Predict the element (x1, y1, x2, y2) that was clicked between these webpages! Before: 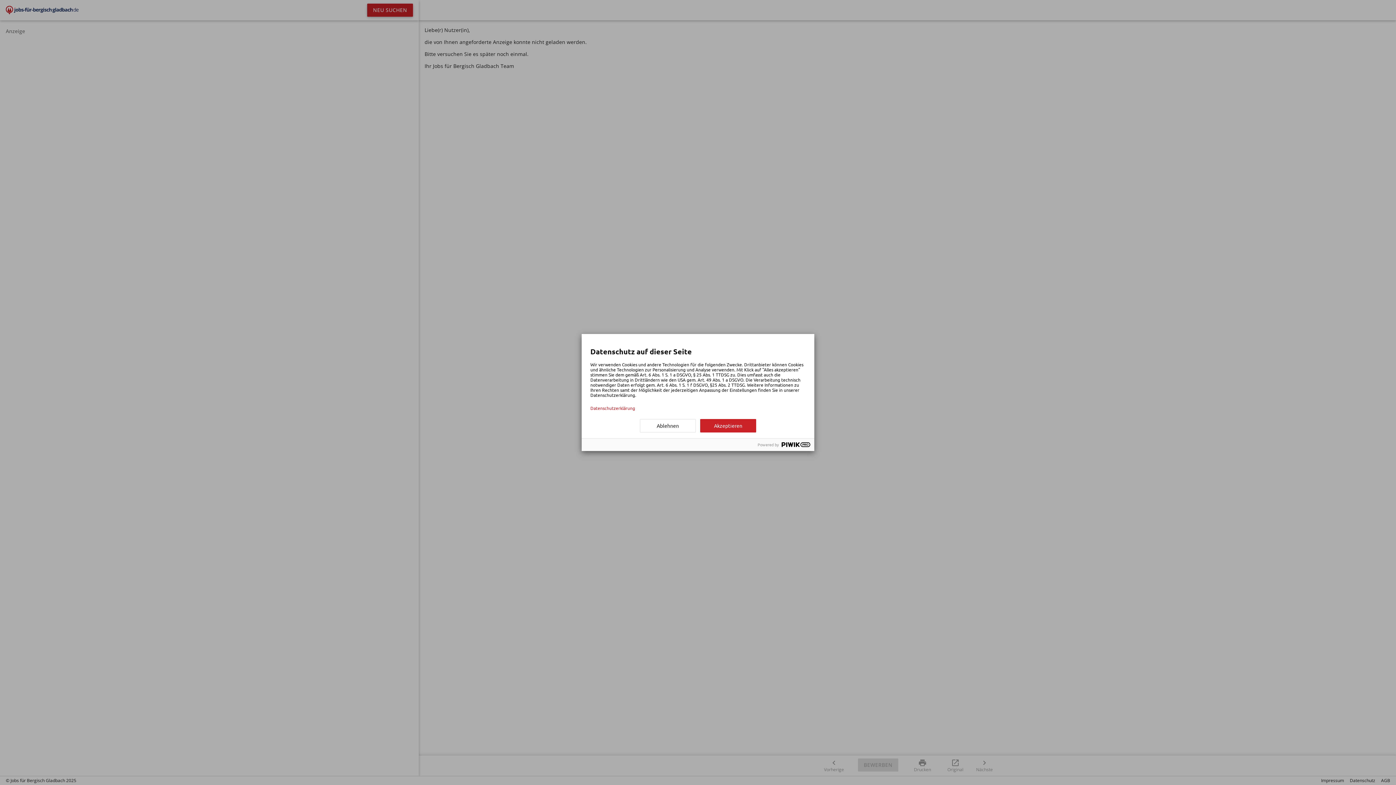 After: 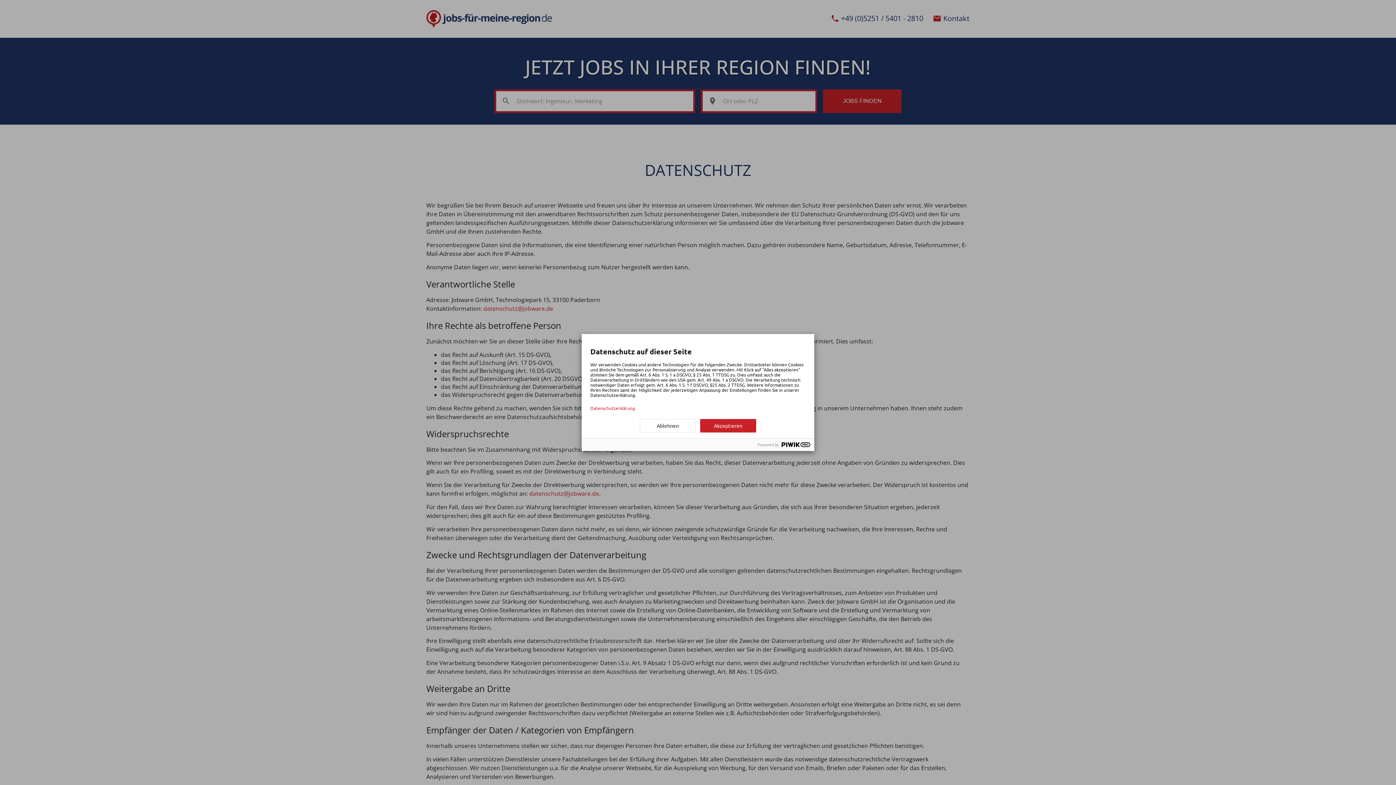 Action: bbox: (590, 405, 805, 410) label: Datenschutzerklärung